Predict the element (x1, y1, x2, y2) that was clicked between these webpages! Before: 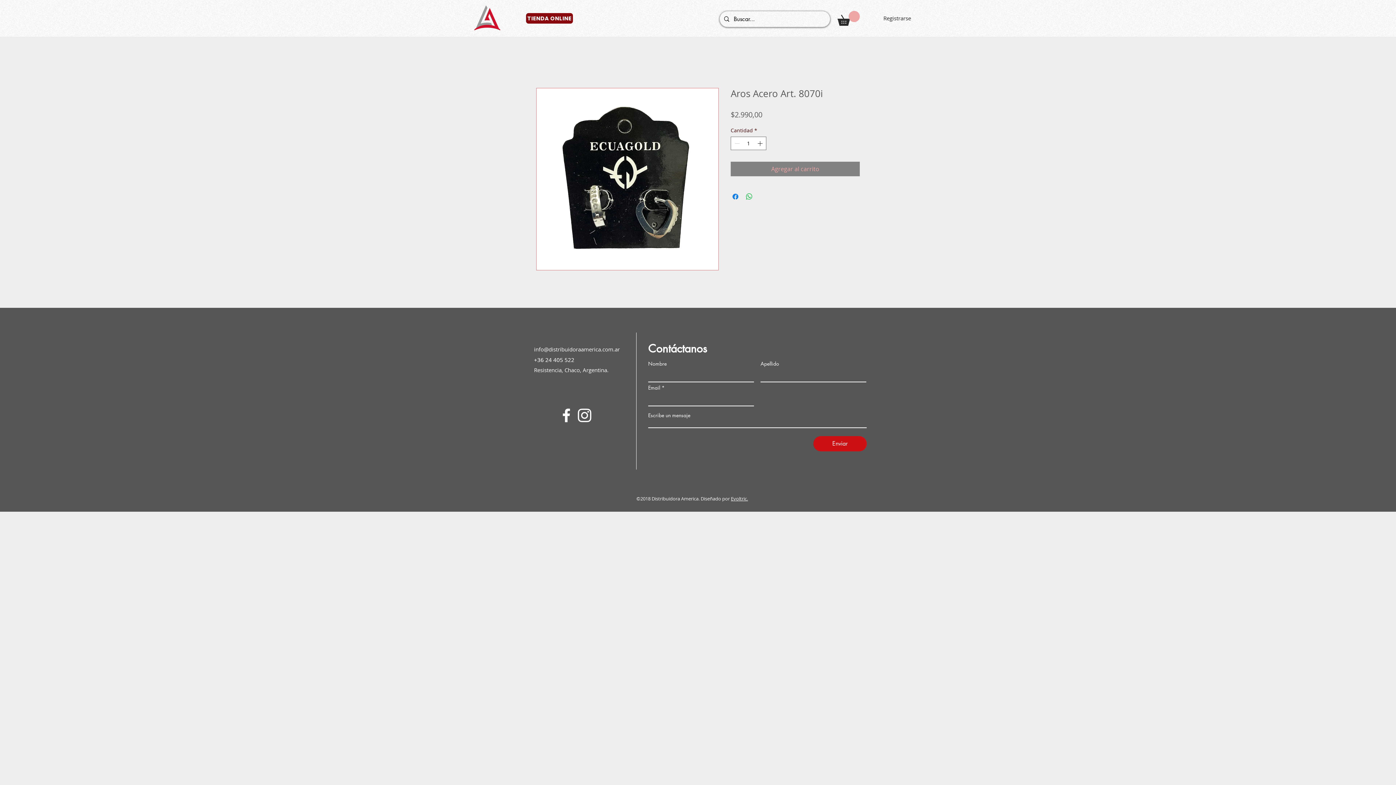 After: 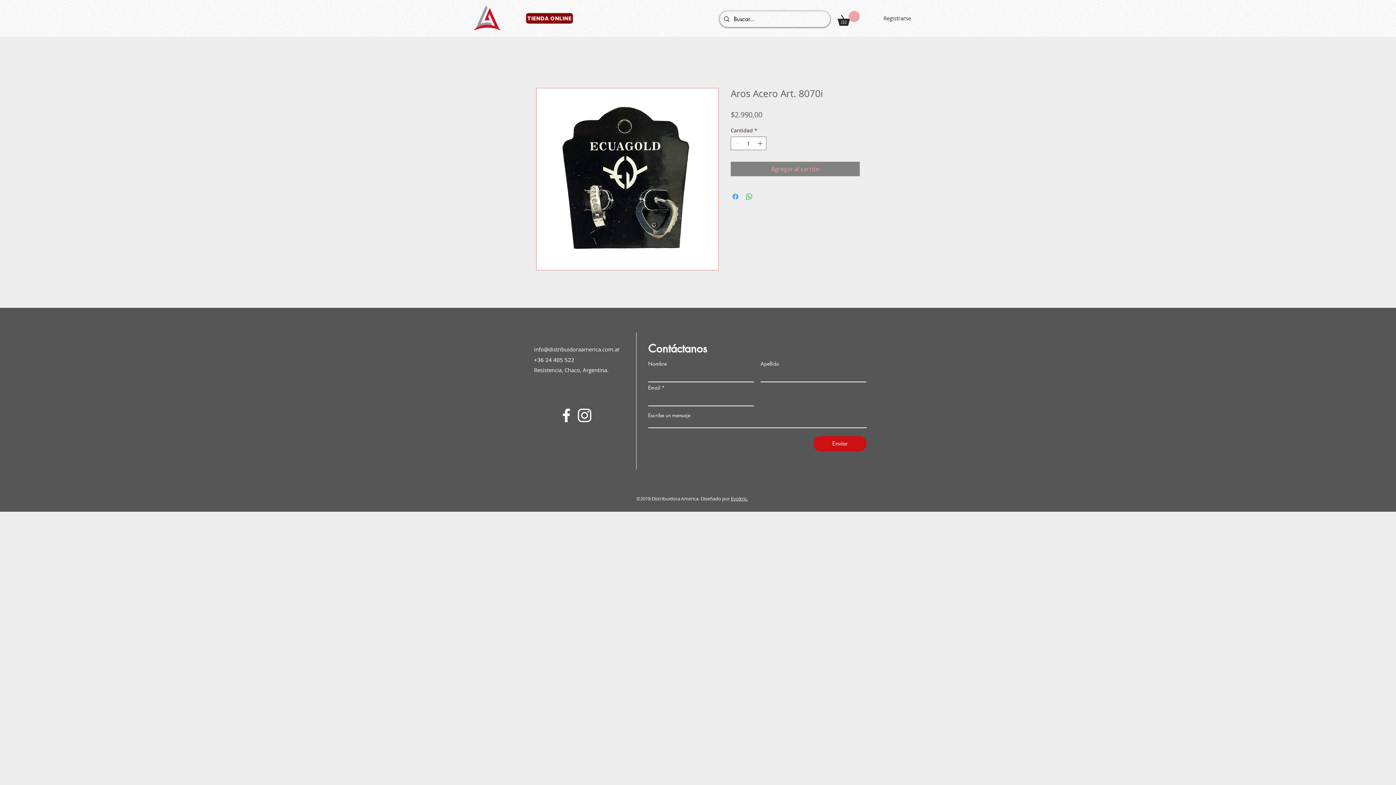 Action: bbox: (731, 192, 740, 200) label: Compartir en Facebook